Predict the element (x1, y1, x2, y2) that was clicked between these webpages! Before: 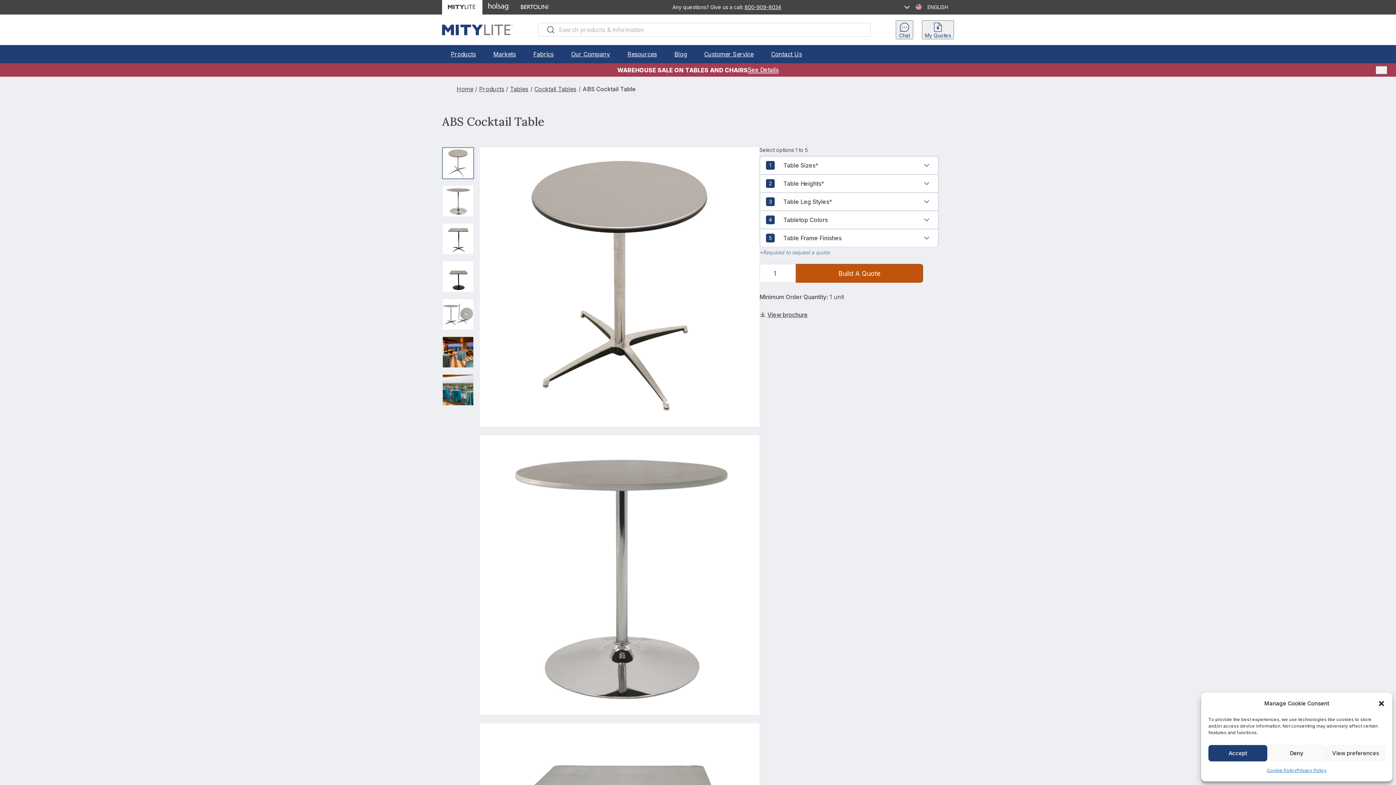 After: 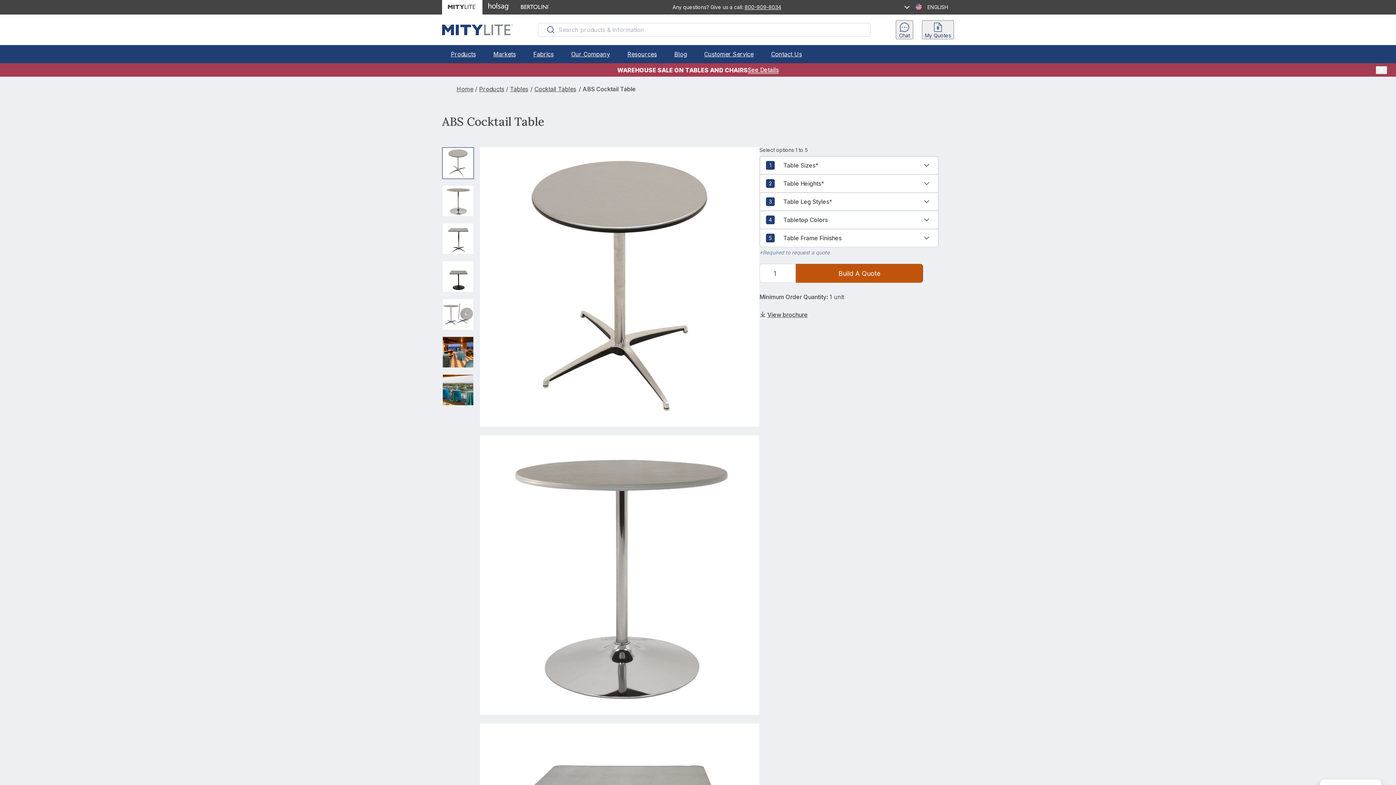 Action: label: Close dialog bbox: (1378, 700, 1385, 707)